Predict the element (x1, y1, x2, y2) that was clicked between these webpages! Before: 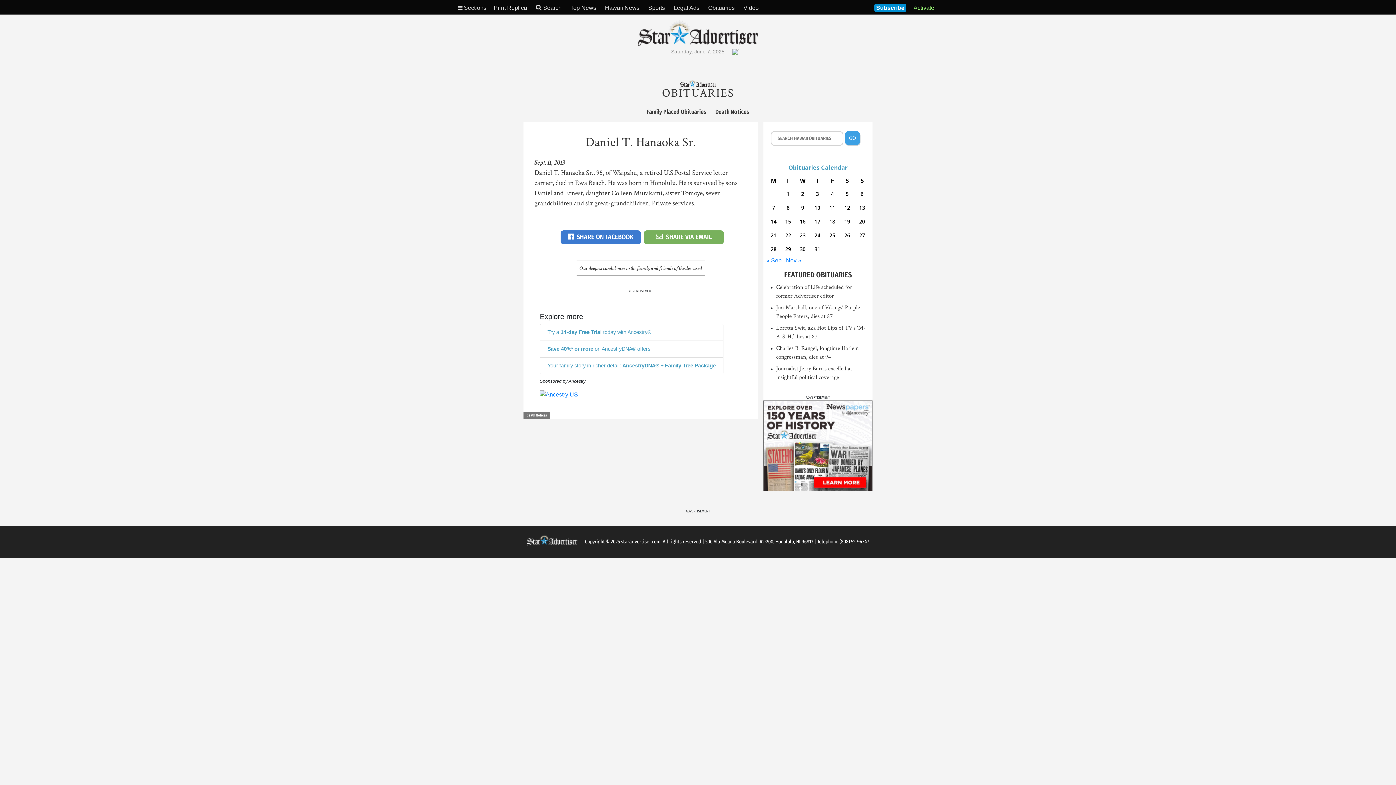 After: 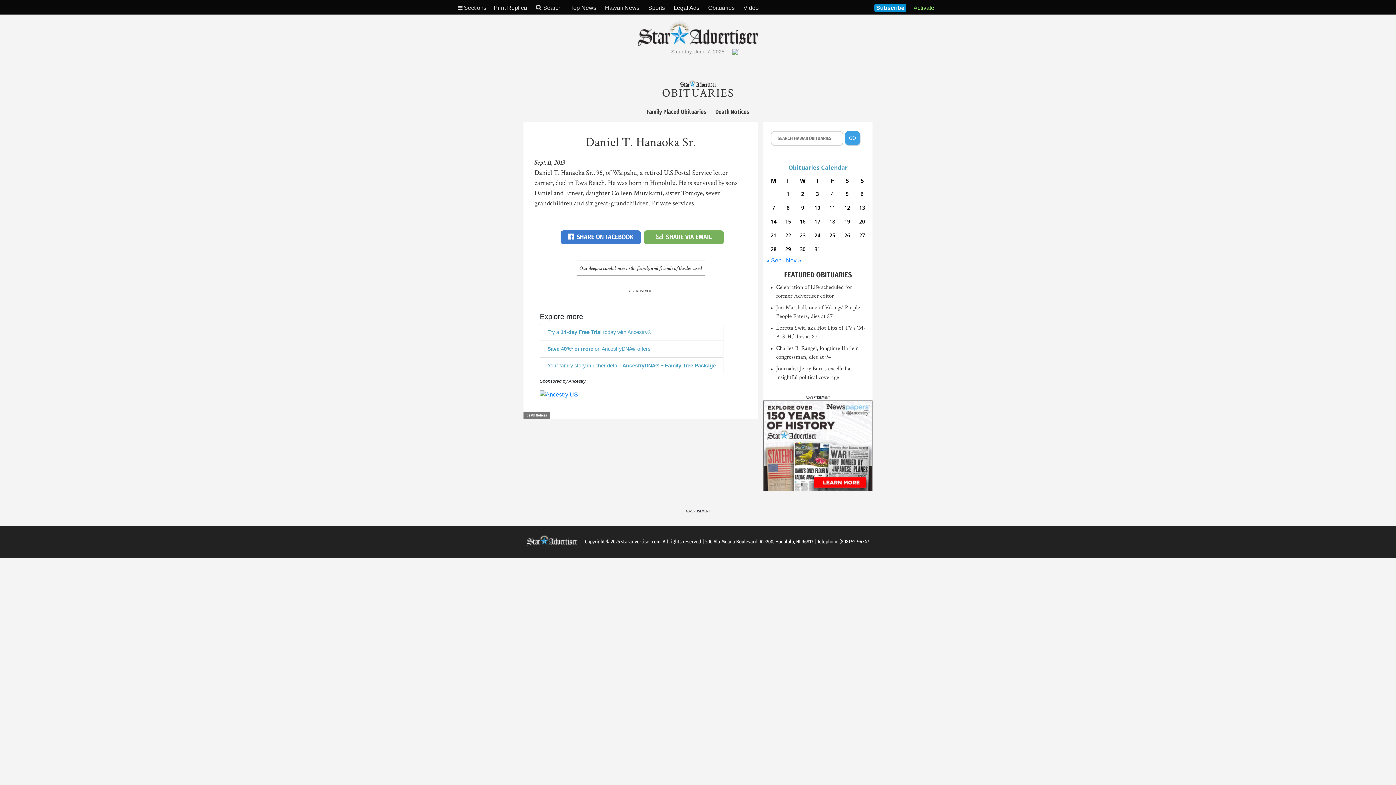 Action: bbox: (673, 4, 699, 10) label: Legal Ads